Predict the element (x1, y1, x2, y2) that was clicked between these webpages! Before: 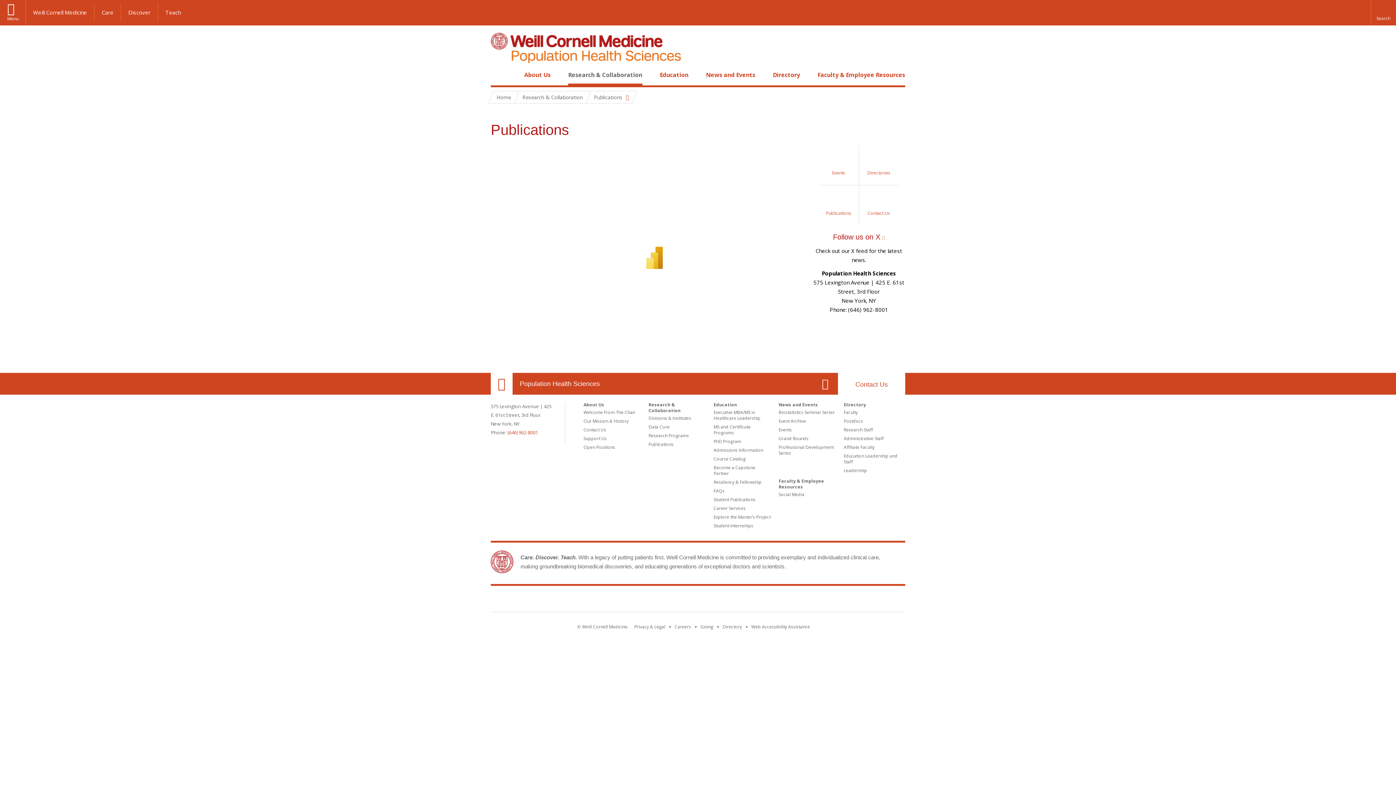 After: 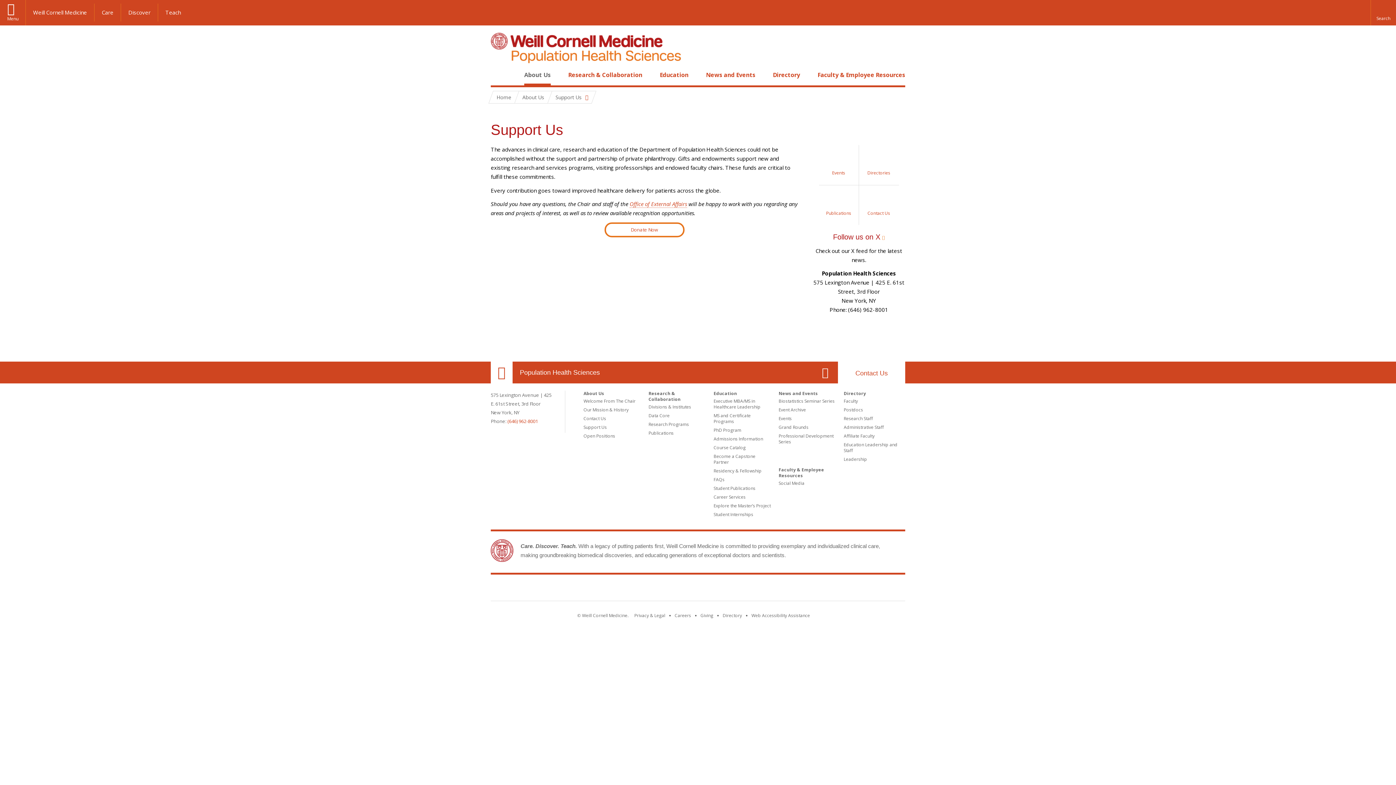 Action: bbox: (583, 435, 606, 441) label: Support Us